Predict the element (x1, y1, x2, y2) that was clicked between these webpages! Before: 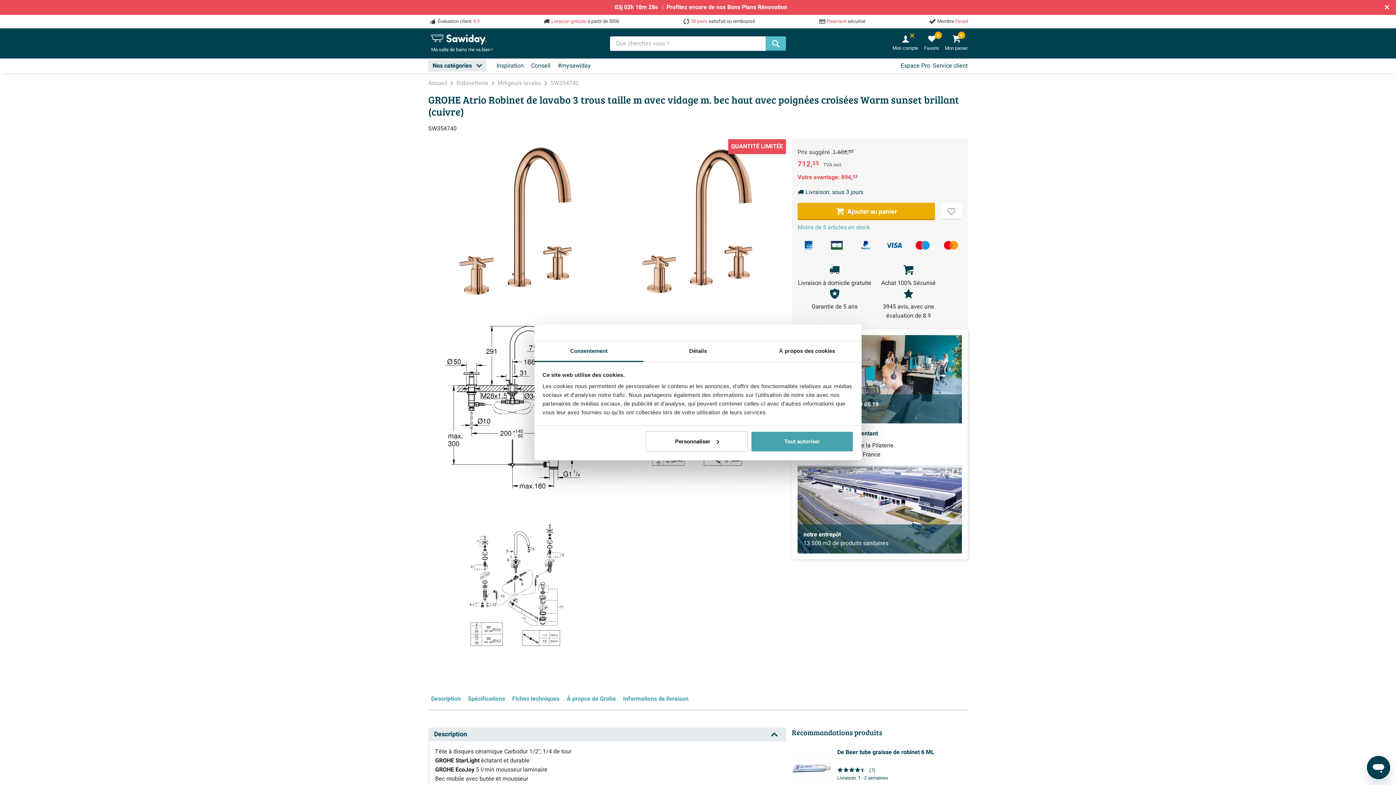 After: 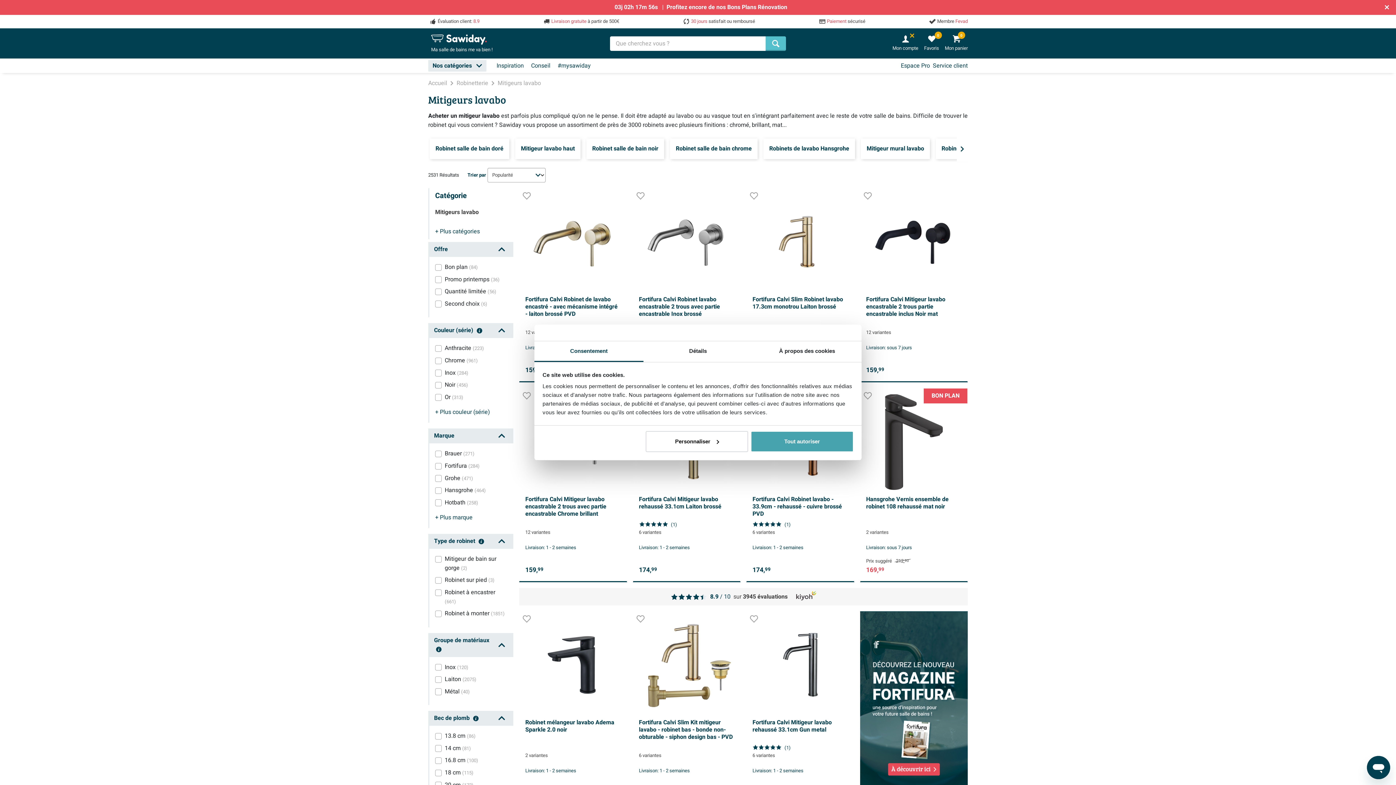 Action: bbox: (497, 78, 549, 87) label: Mitigeurs lavabo 